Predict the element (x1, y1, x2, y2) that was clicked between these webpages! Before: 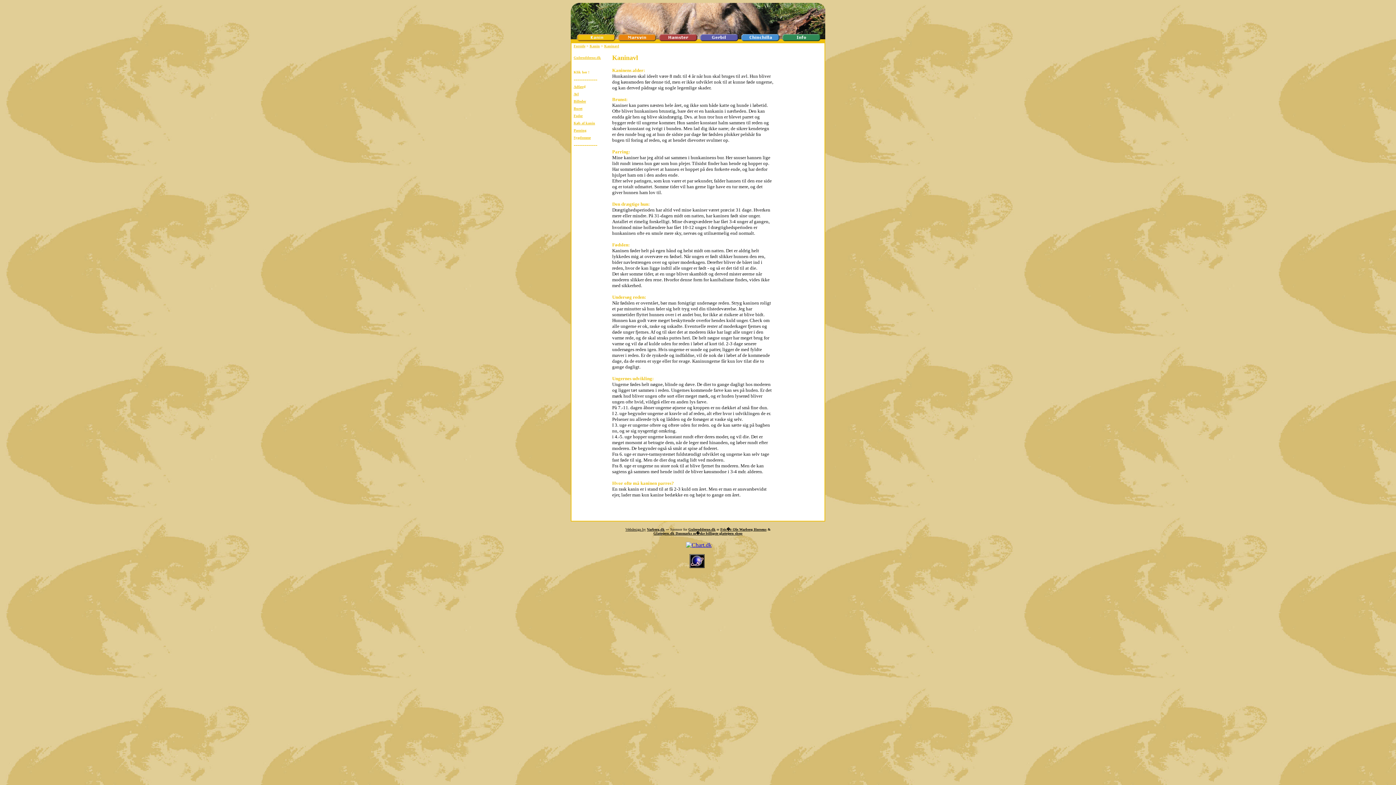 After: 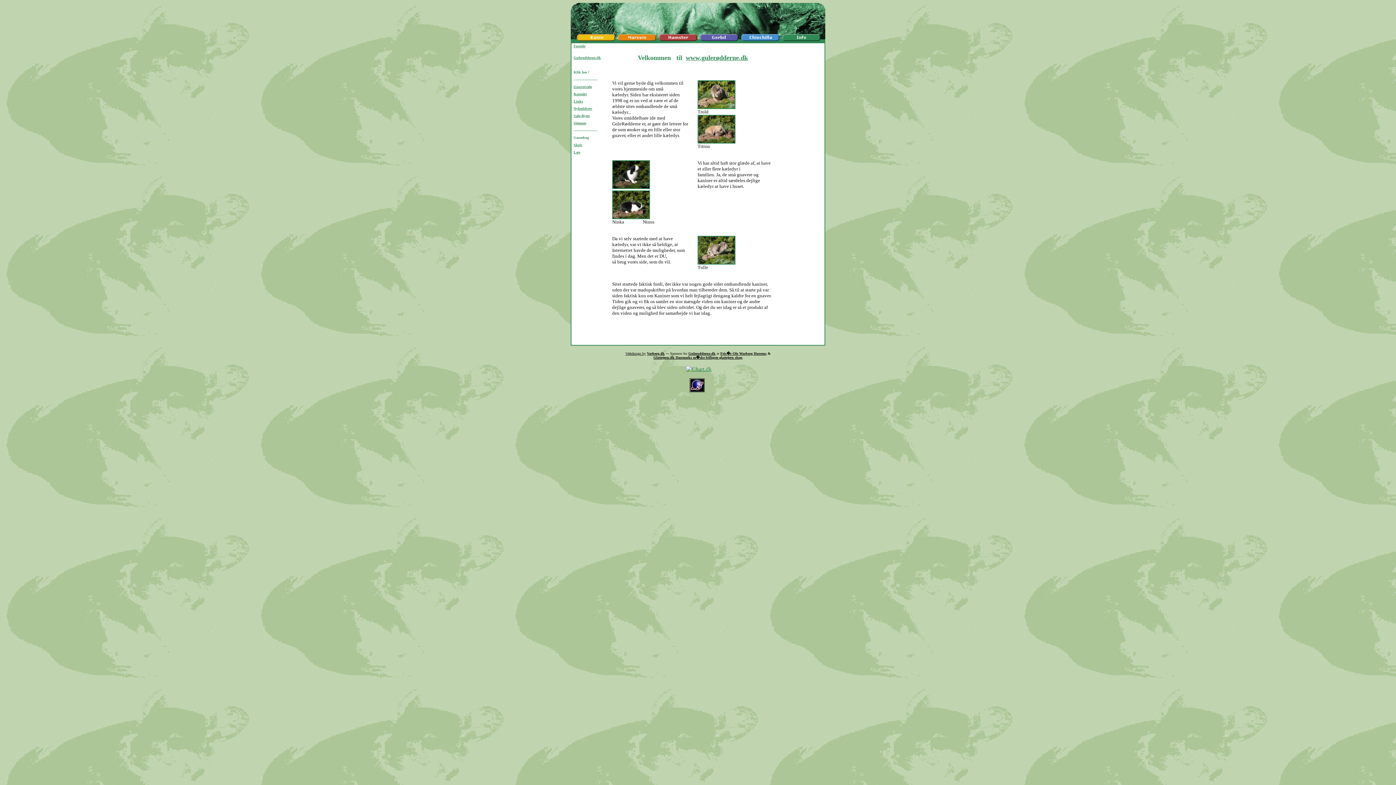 Action: bbox: (688, 527, 715, 531) label: Gulerodderne.dk